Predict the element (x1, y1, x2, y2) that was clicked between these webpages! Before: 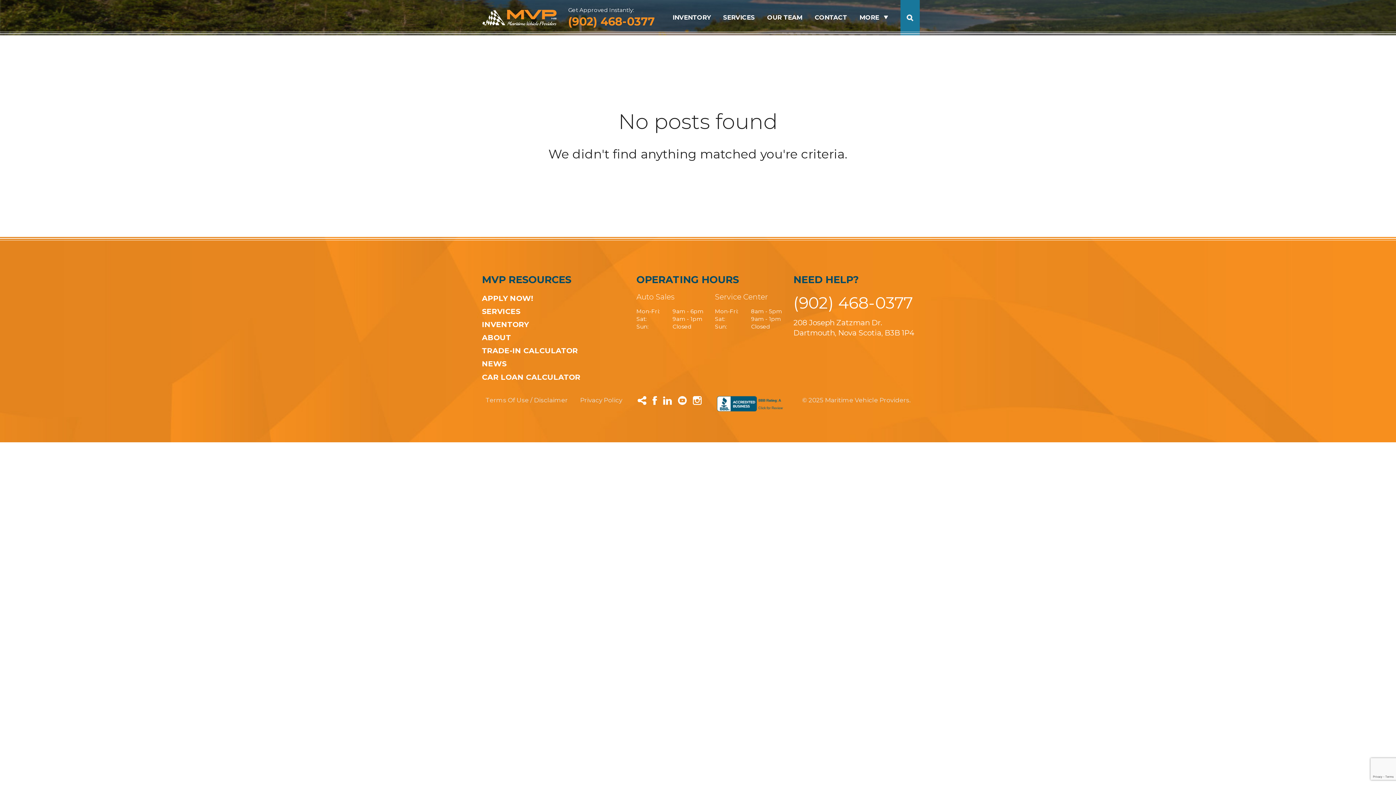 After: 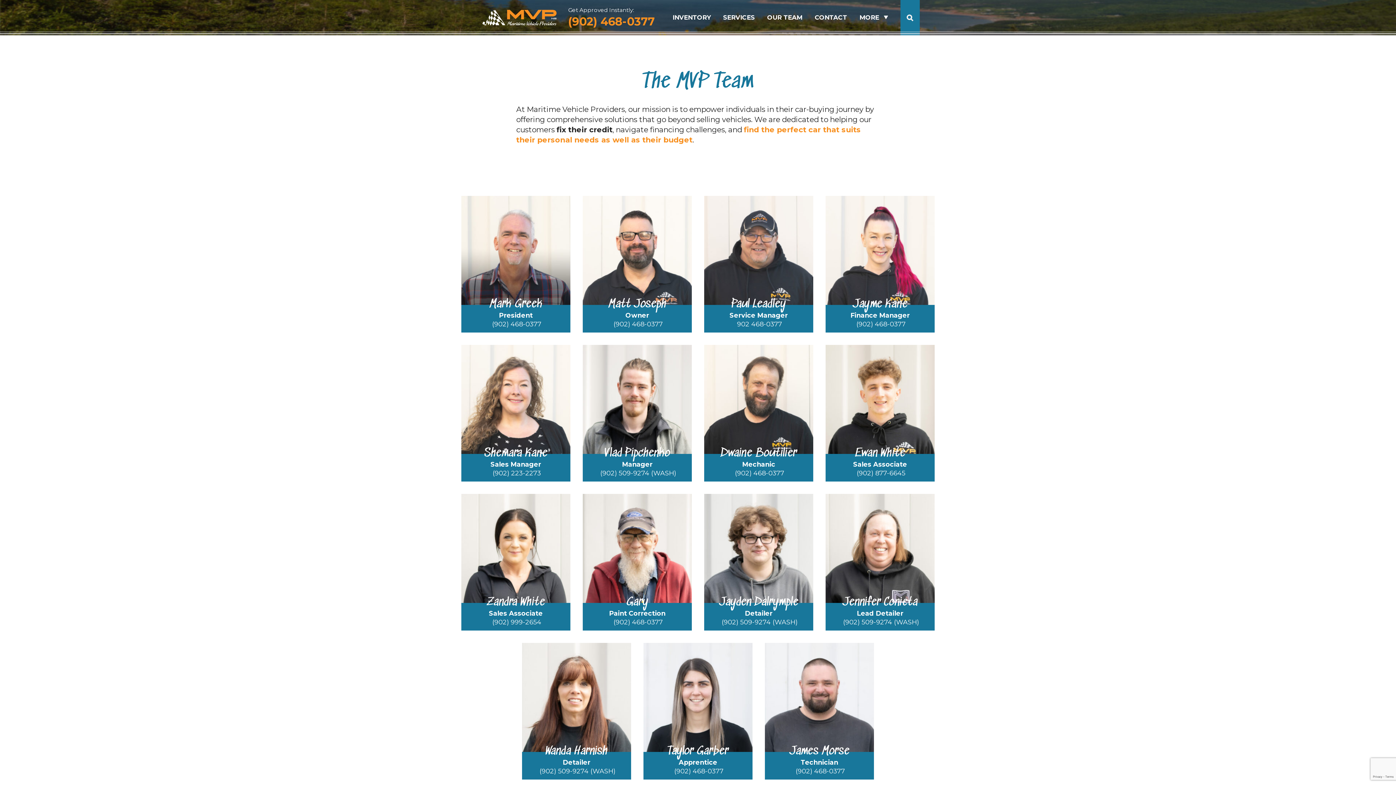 Action: bbox: (761, 0, 808, 35) label: OUR TEAM